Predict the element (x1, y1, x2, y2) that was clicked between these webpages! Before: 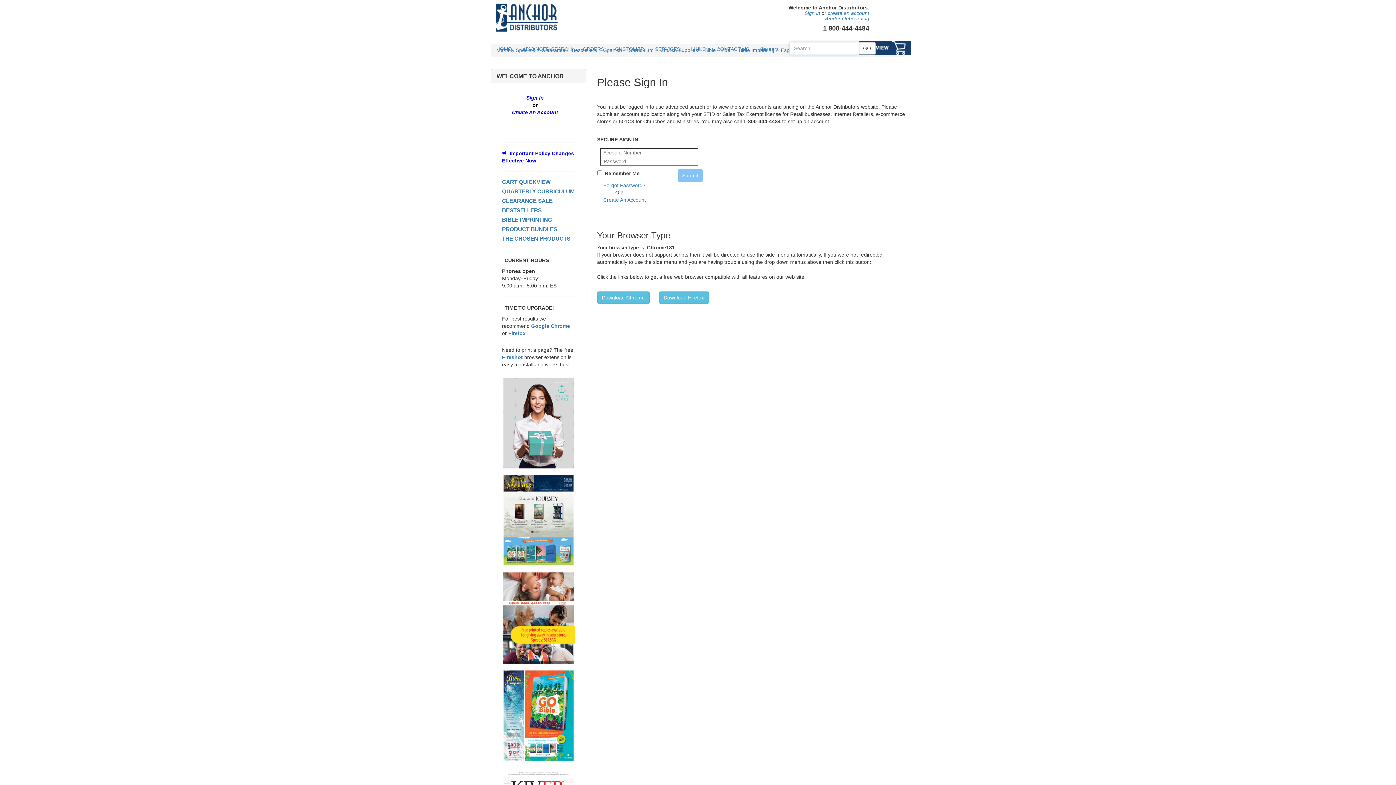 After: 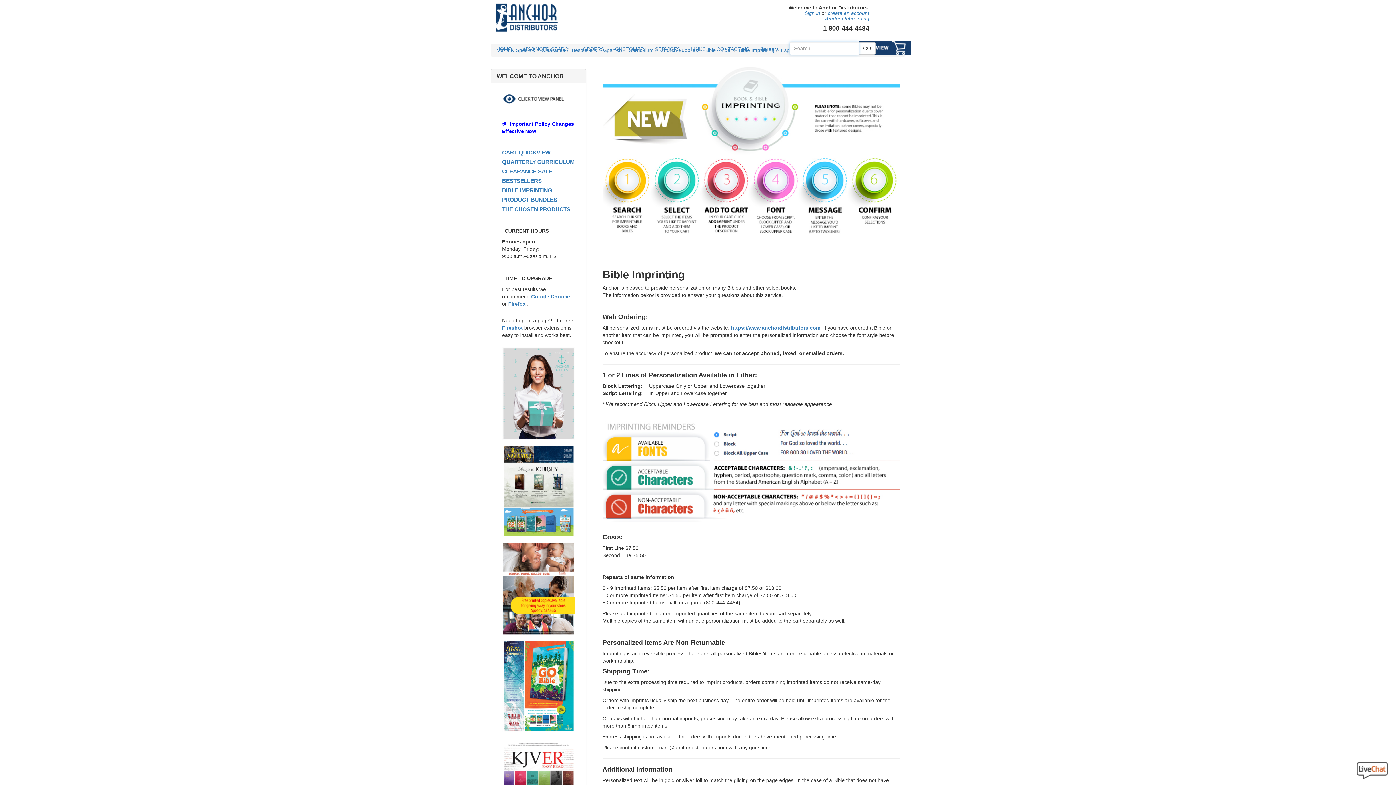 Action: label: BIBLE IMPRINTING bbox: (502, 217, 575, 222)